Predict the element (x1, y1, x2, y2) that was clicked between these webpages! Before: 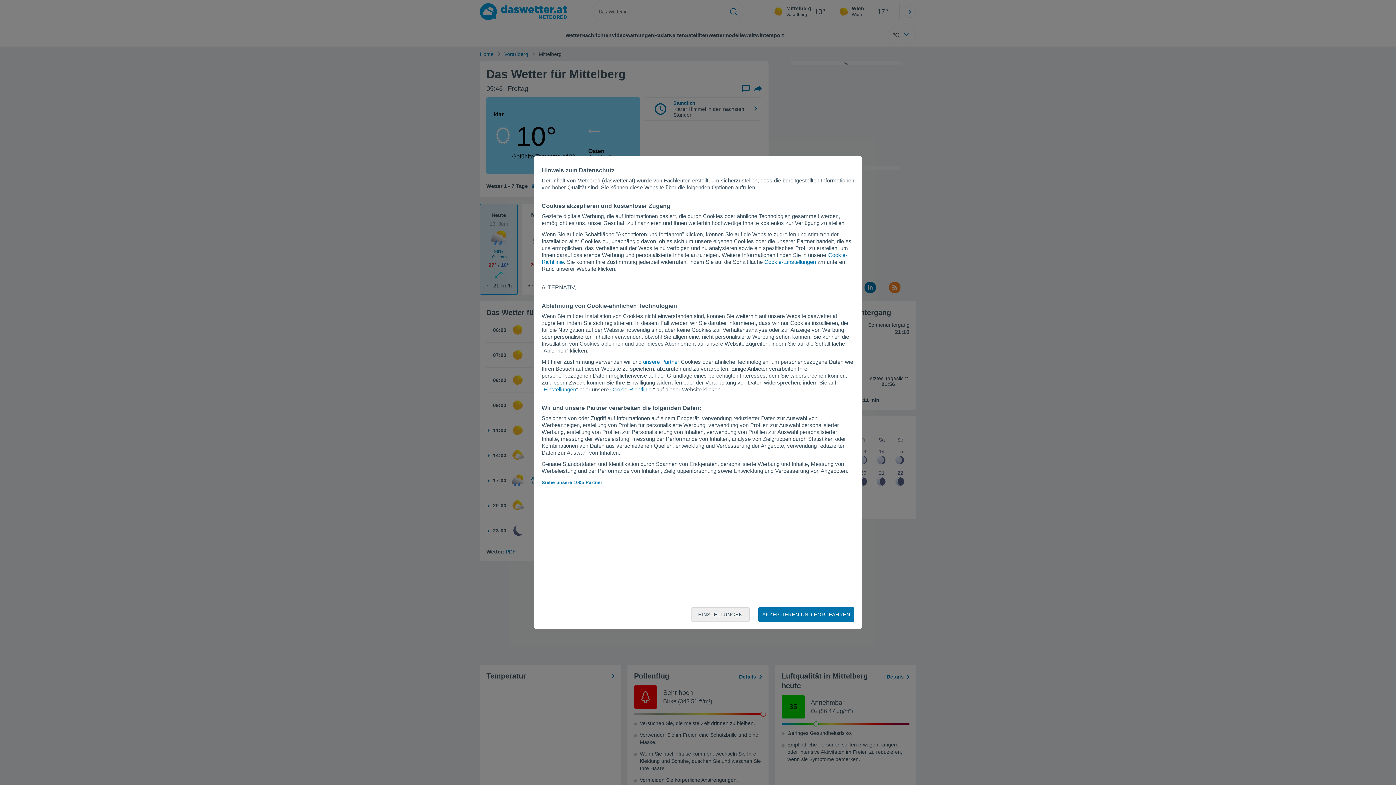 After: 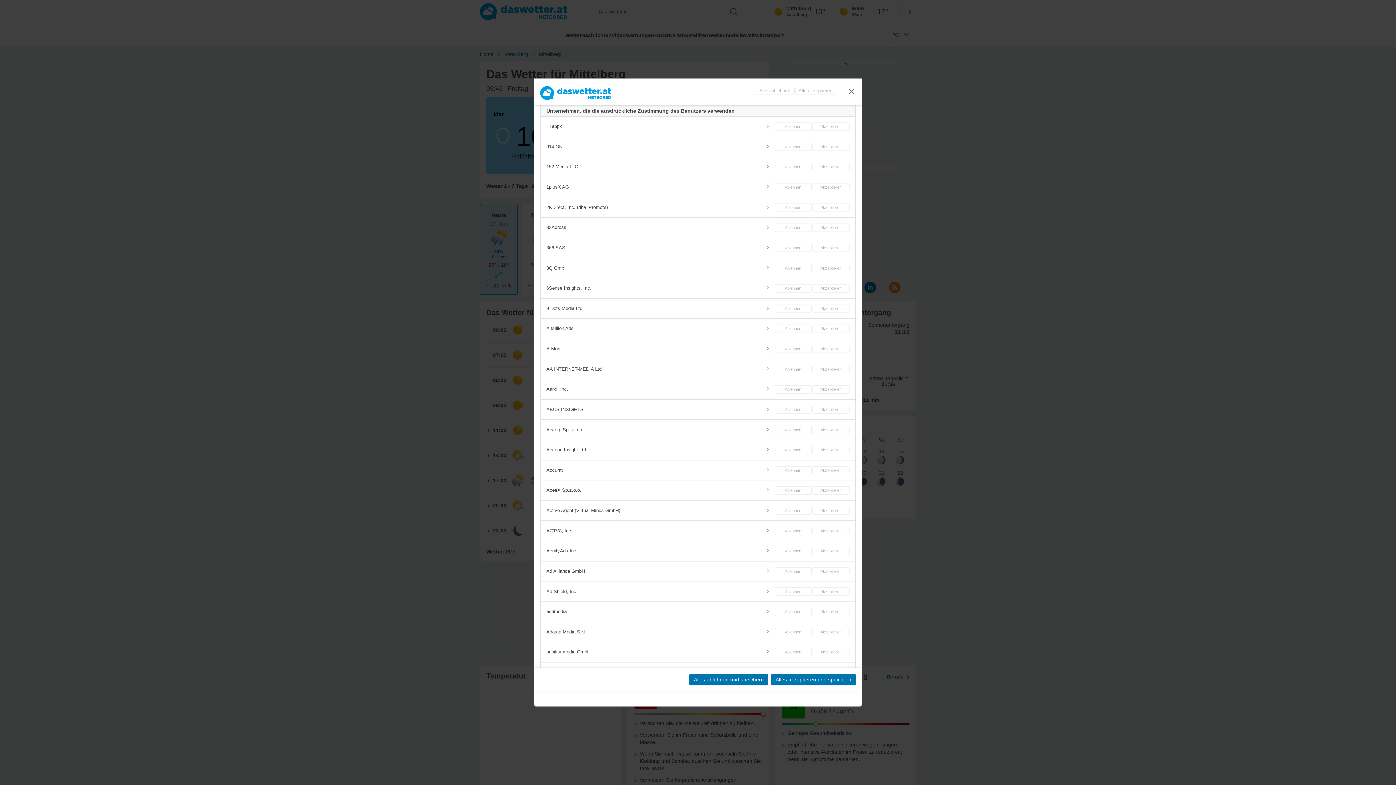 Action: label: unsere Partner bbox: (643, 358, 679, 365)